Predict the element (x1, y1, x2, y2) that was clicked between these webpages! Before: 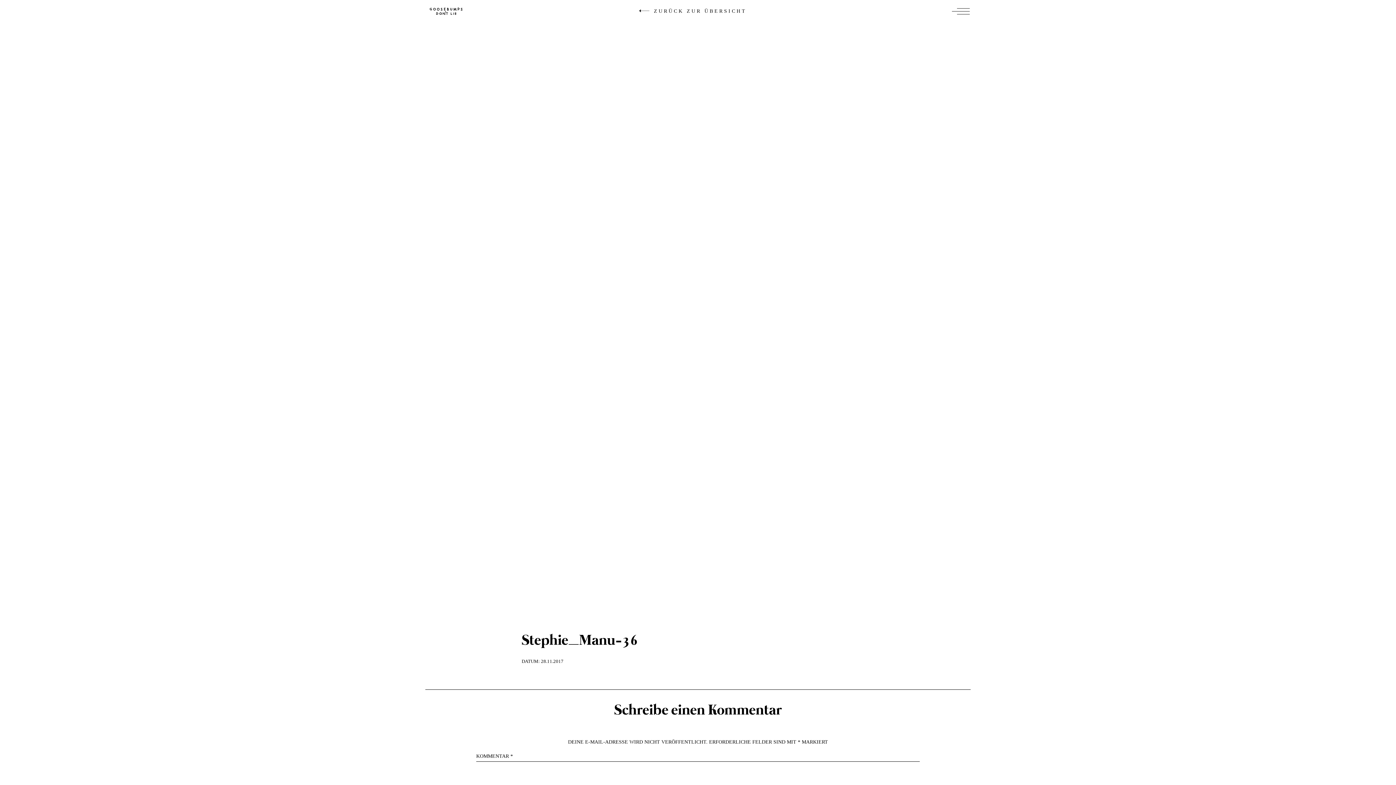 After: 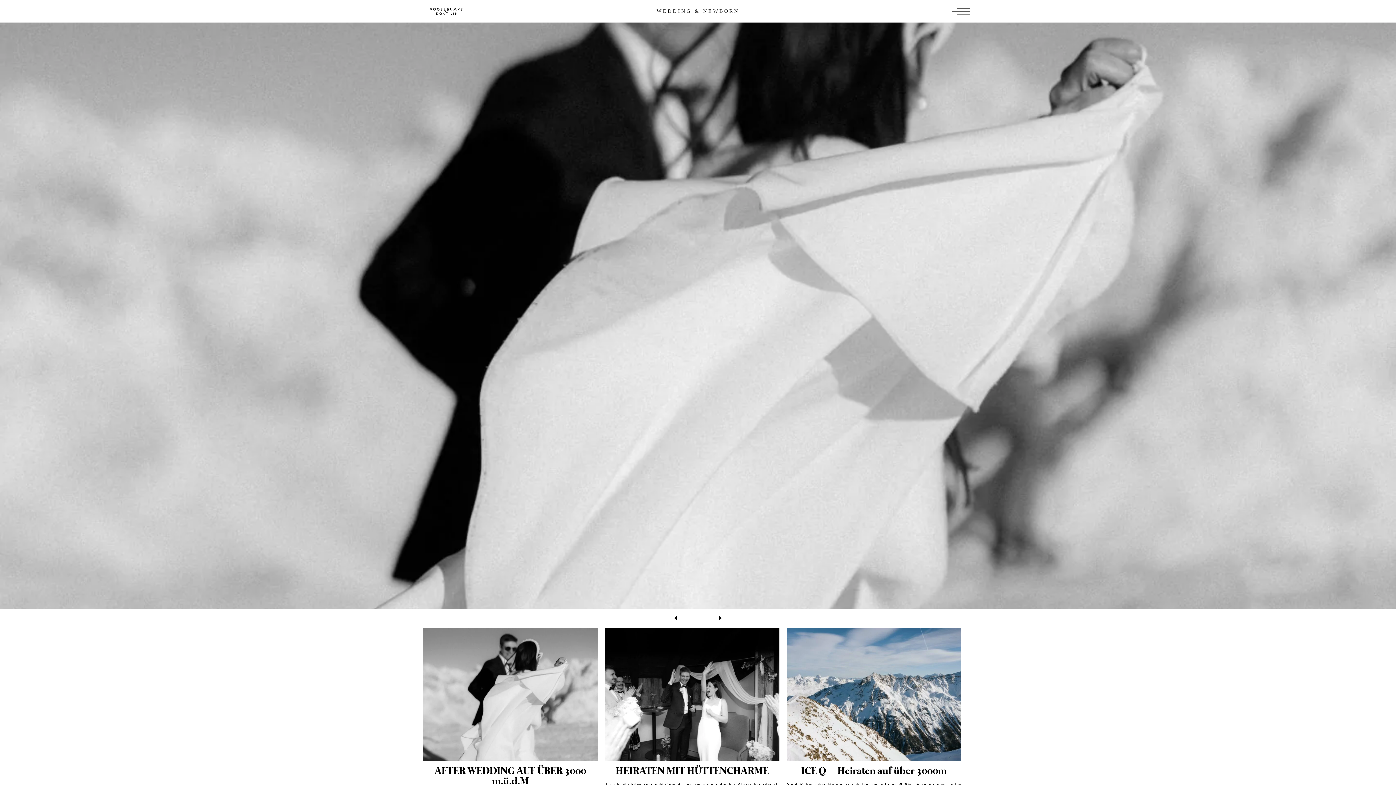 Action: bbox: (649, 8, 746, 13) label:  ZURÜCK ZUR ÜBERSICHT